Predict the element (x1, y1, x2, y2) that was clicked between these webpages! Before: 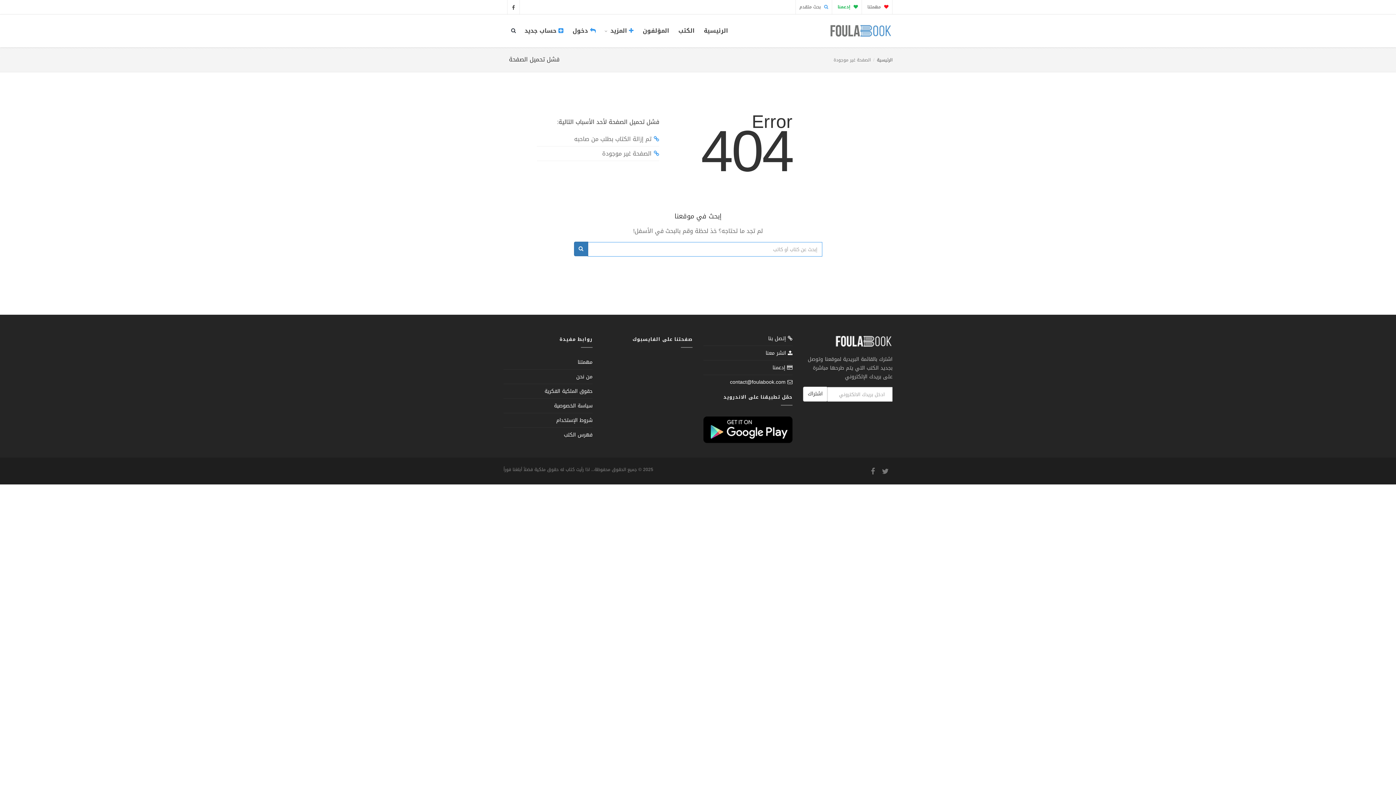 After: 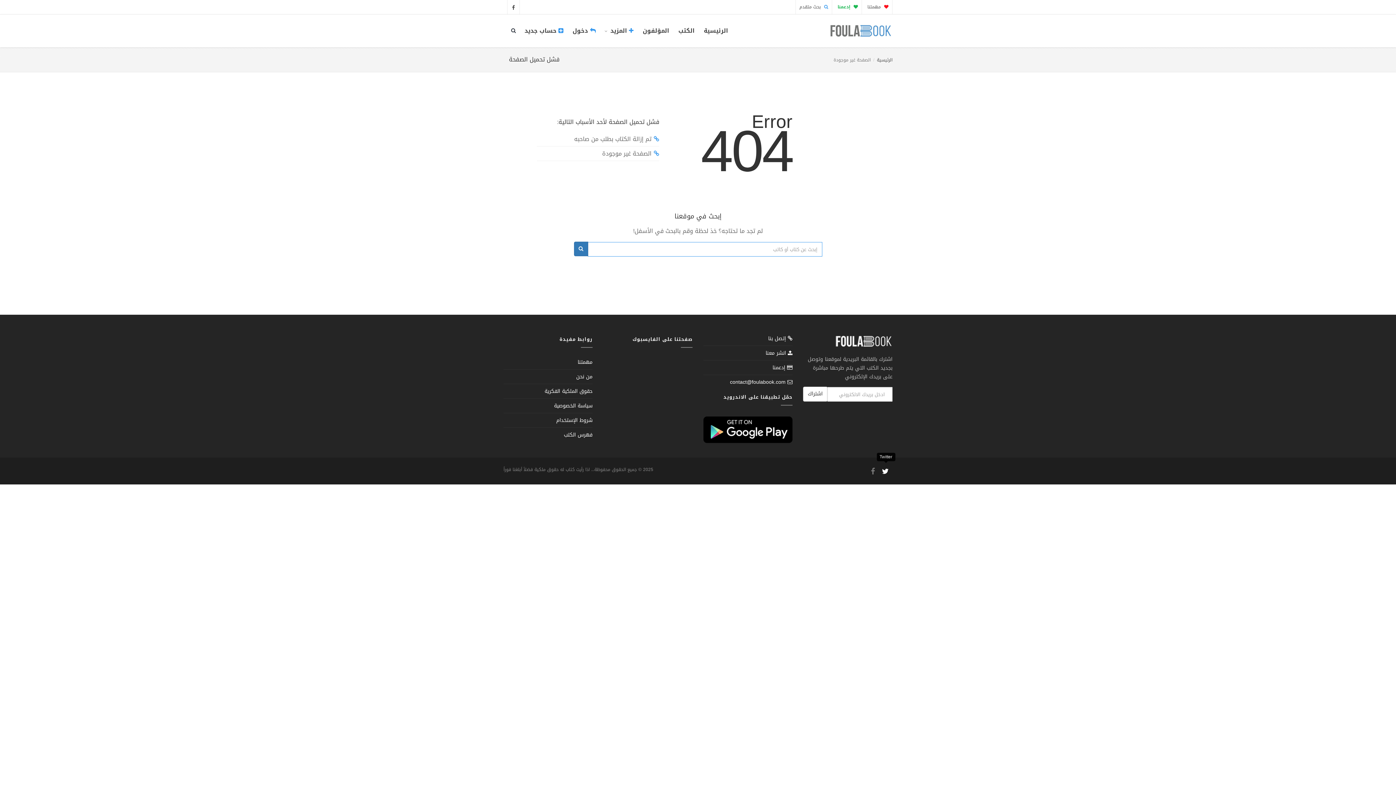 Action: bbox: (879, 464, 892, 477)